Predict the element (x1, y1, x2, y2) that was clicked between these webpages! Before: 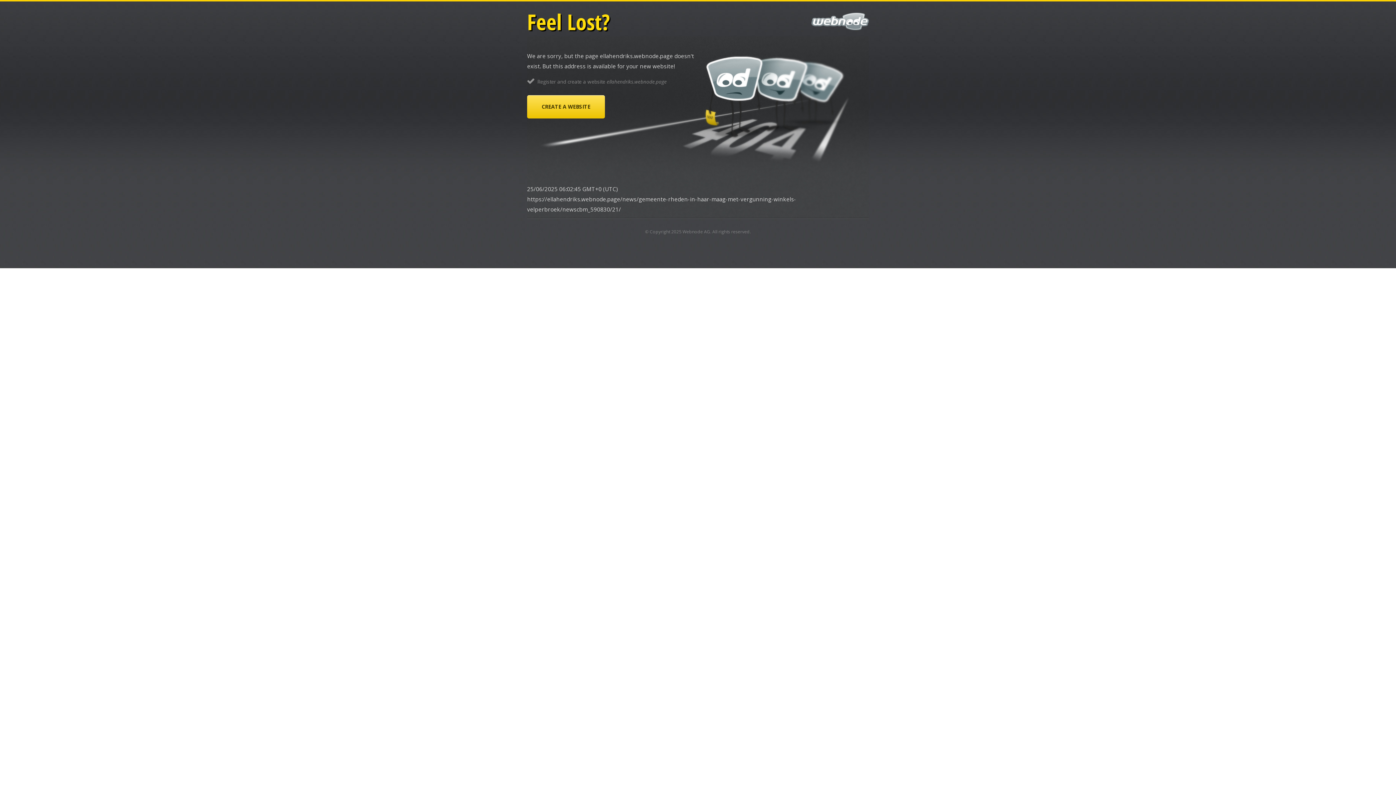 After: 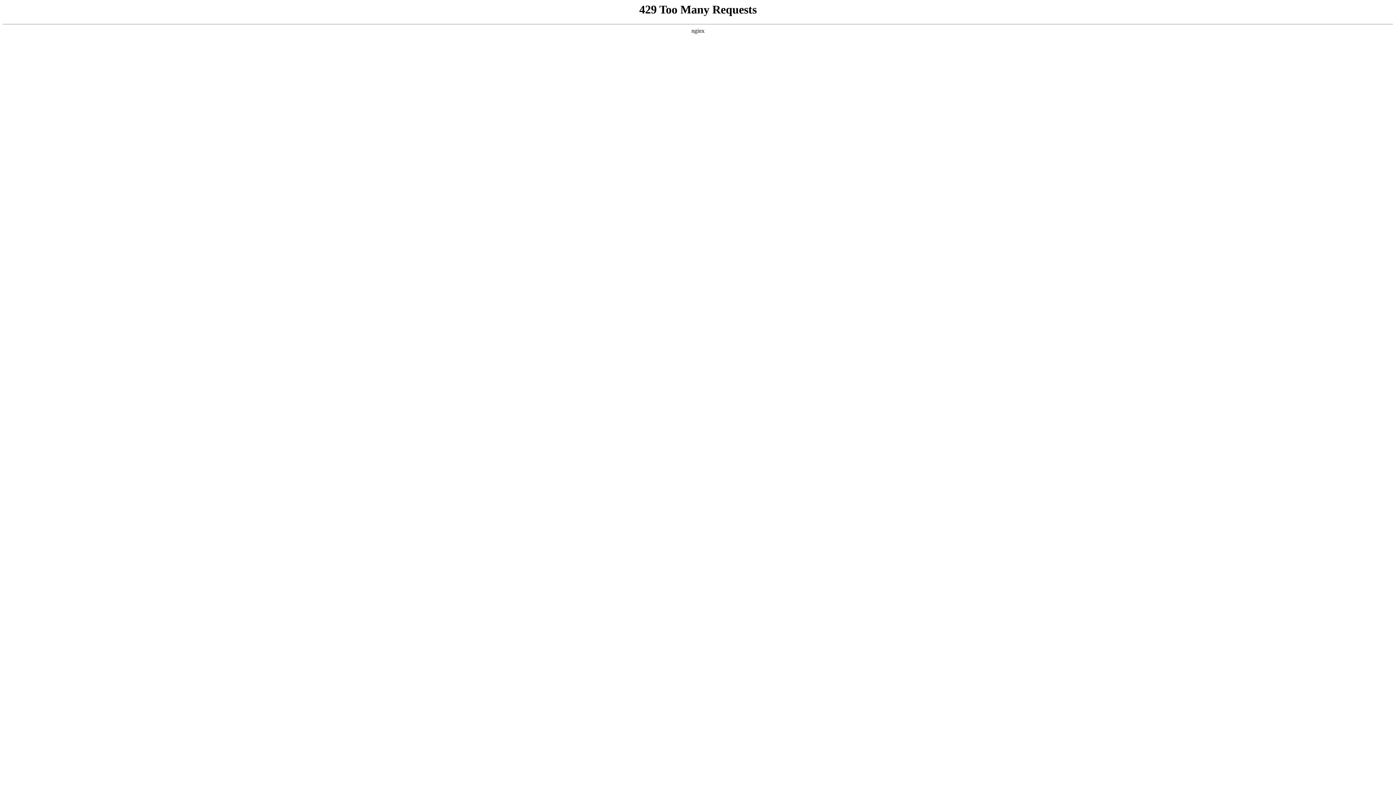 Action: label: Webnode AG bbox: (682, 228, 710, 234)